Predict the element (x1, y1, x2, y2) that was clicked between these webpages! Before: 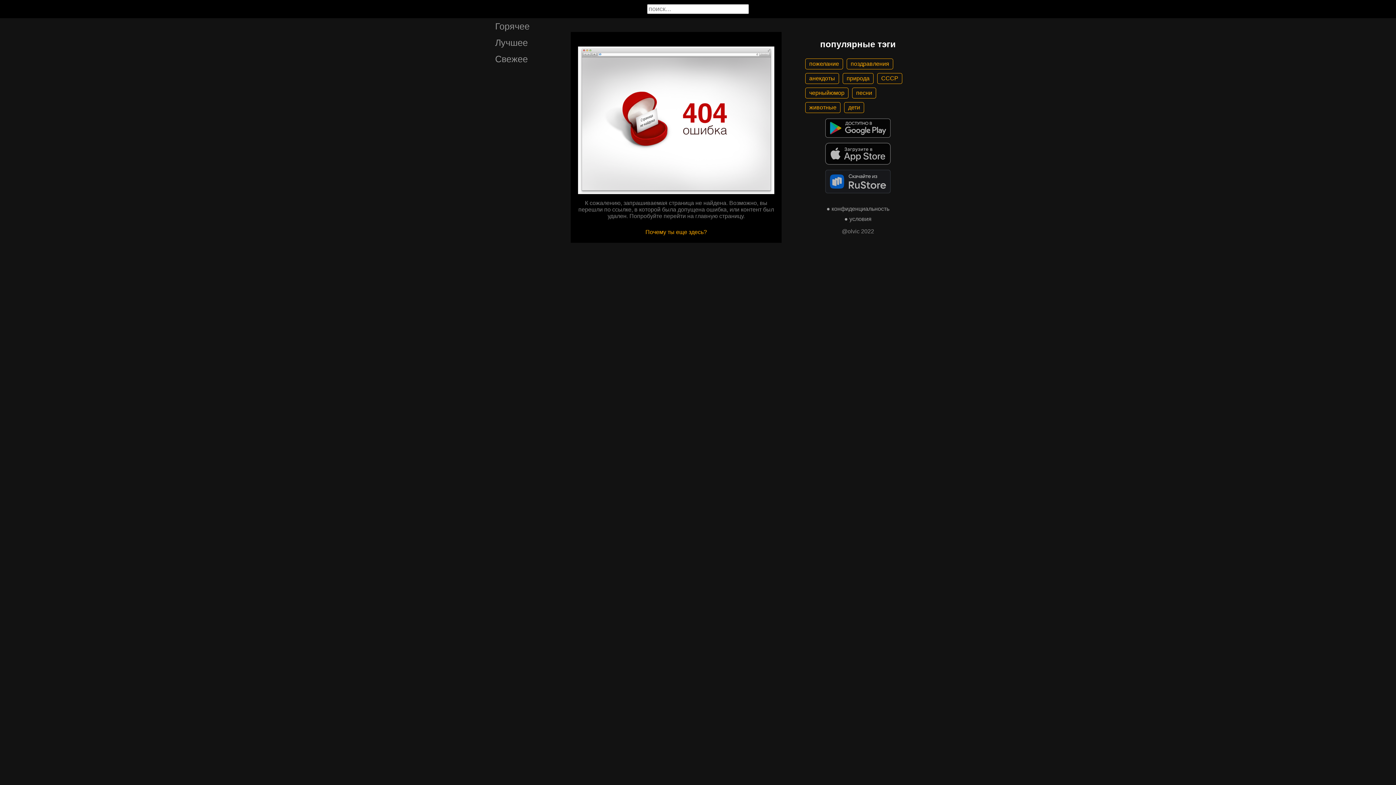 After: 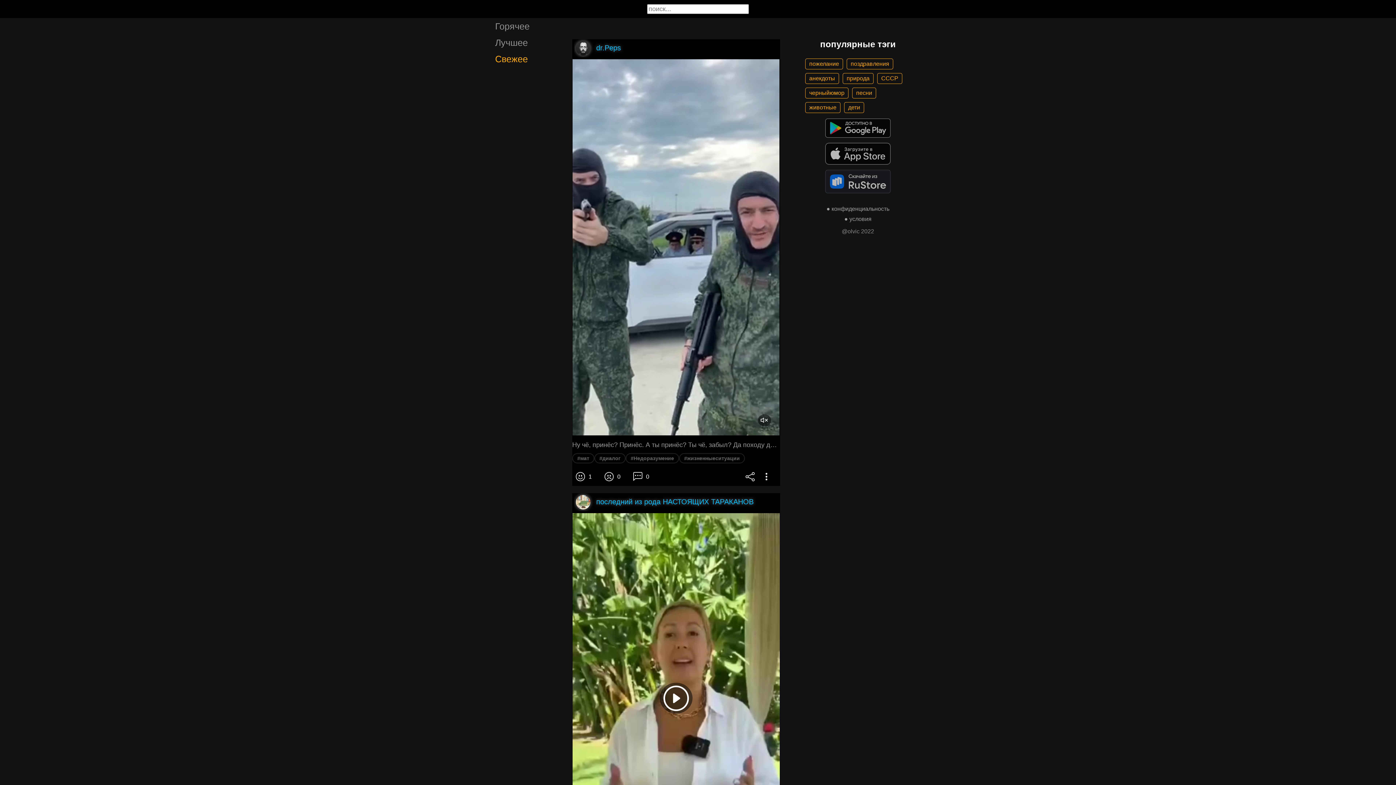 Action: label: Свежее bbox: (483, 50, 559, 67)